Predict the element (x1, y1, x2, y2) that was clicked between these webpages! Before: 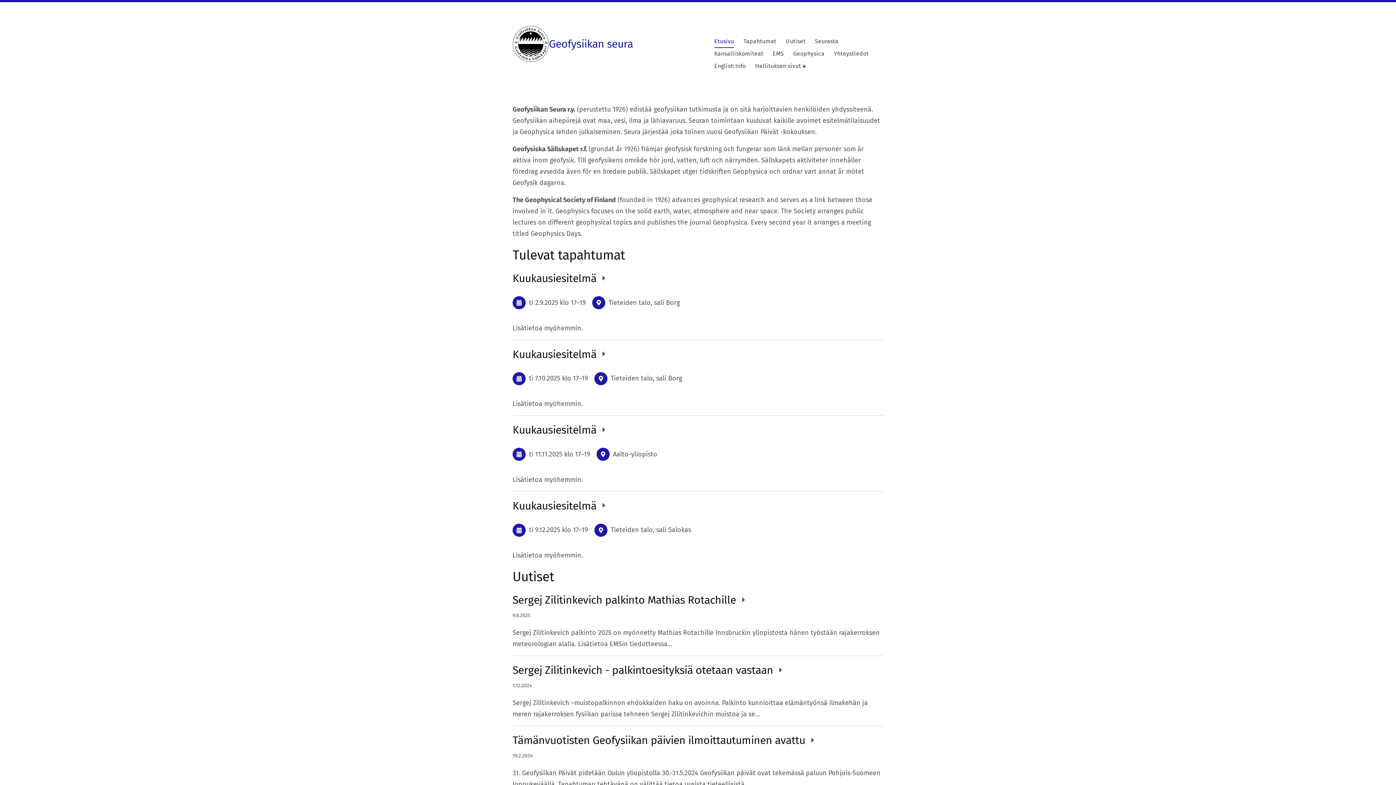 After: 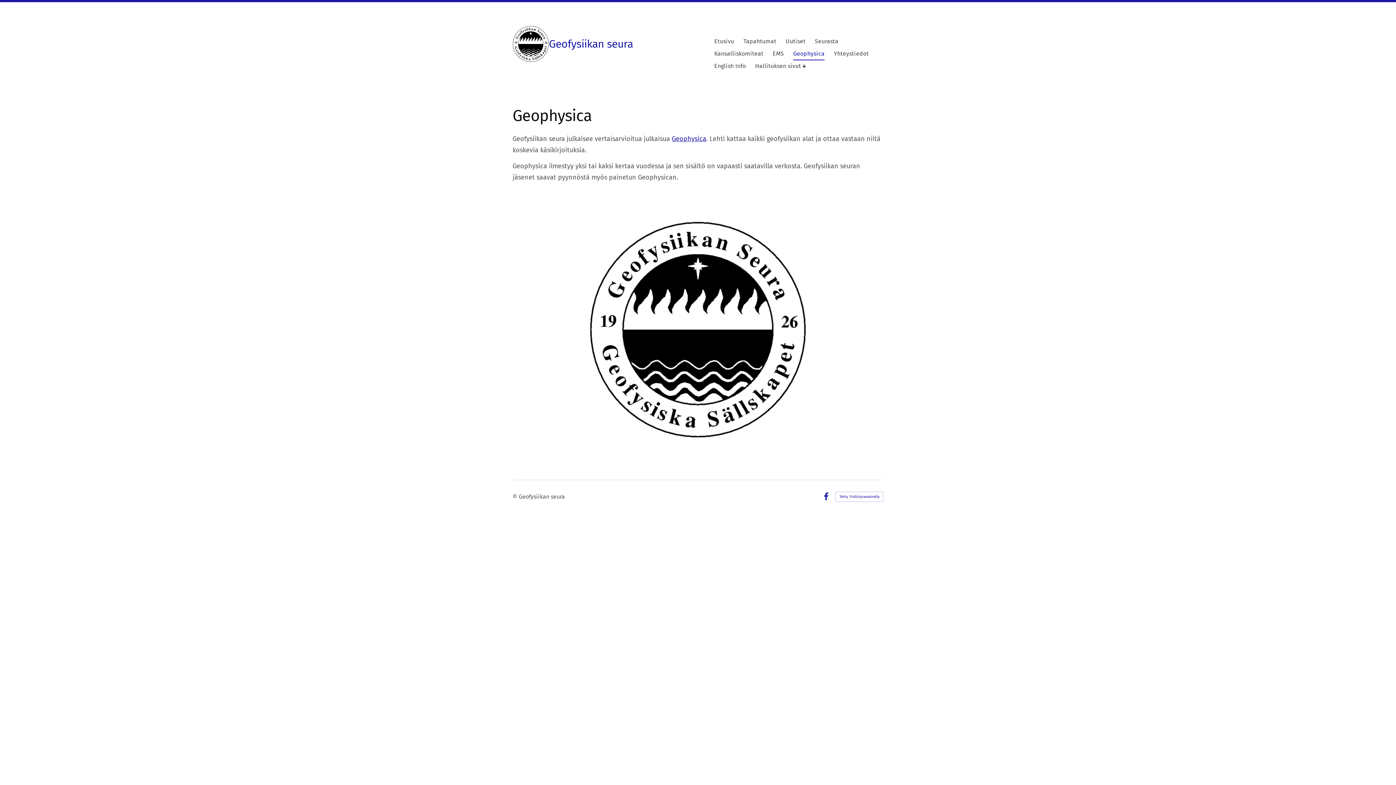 Action: label: Geophysica bbox: (793, 48, 825, 60)